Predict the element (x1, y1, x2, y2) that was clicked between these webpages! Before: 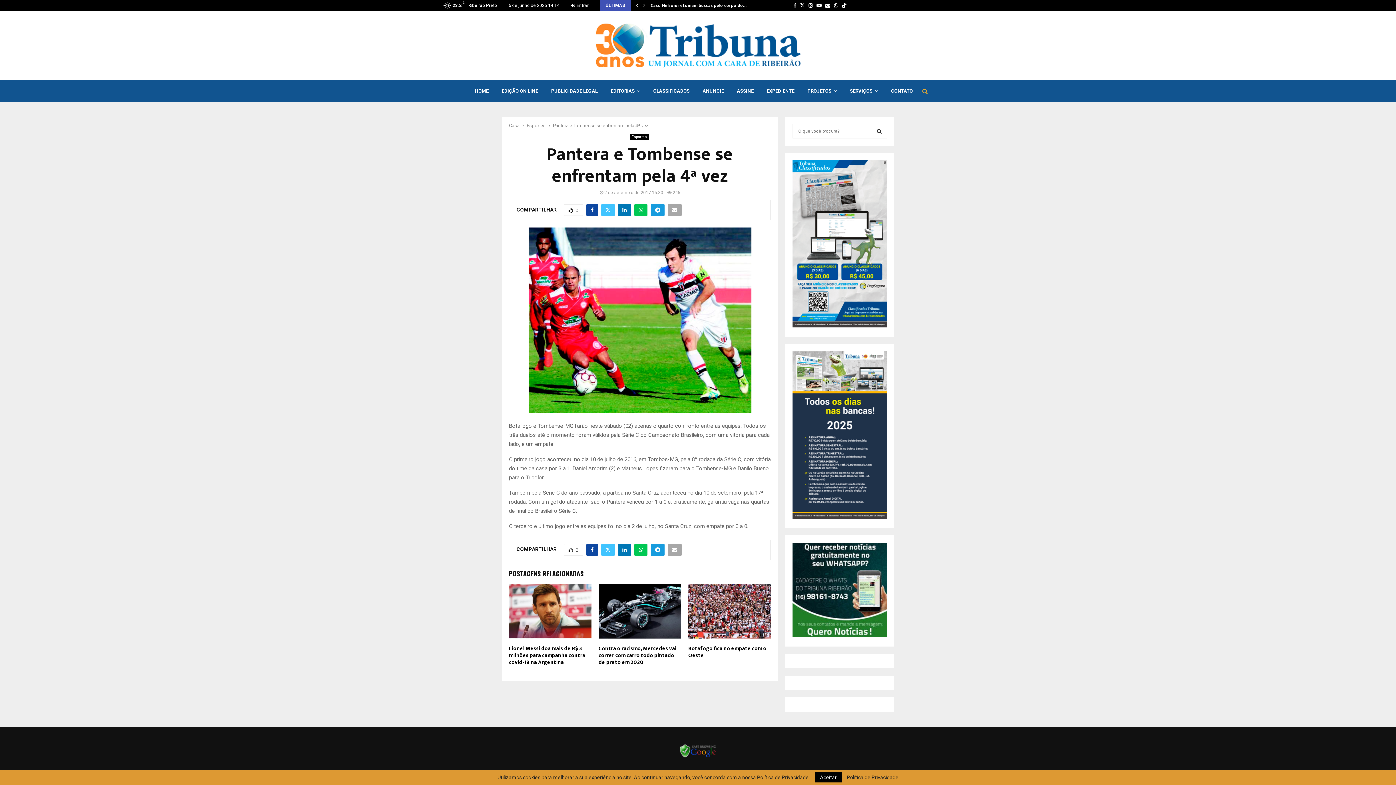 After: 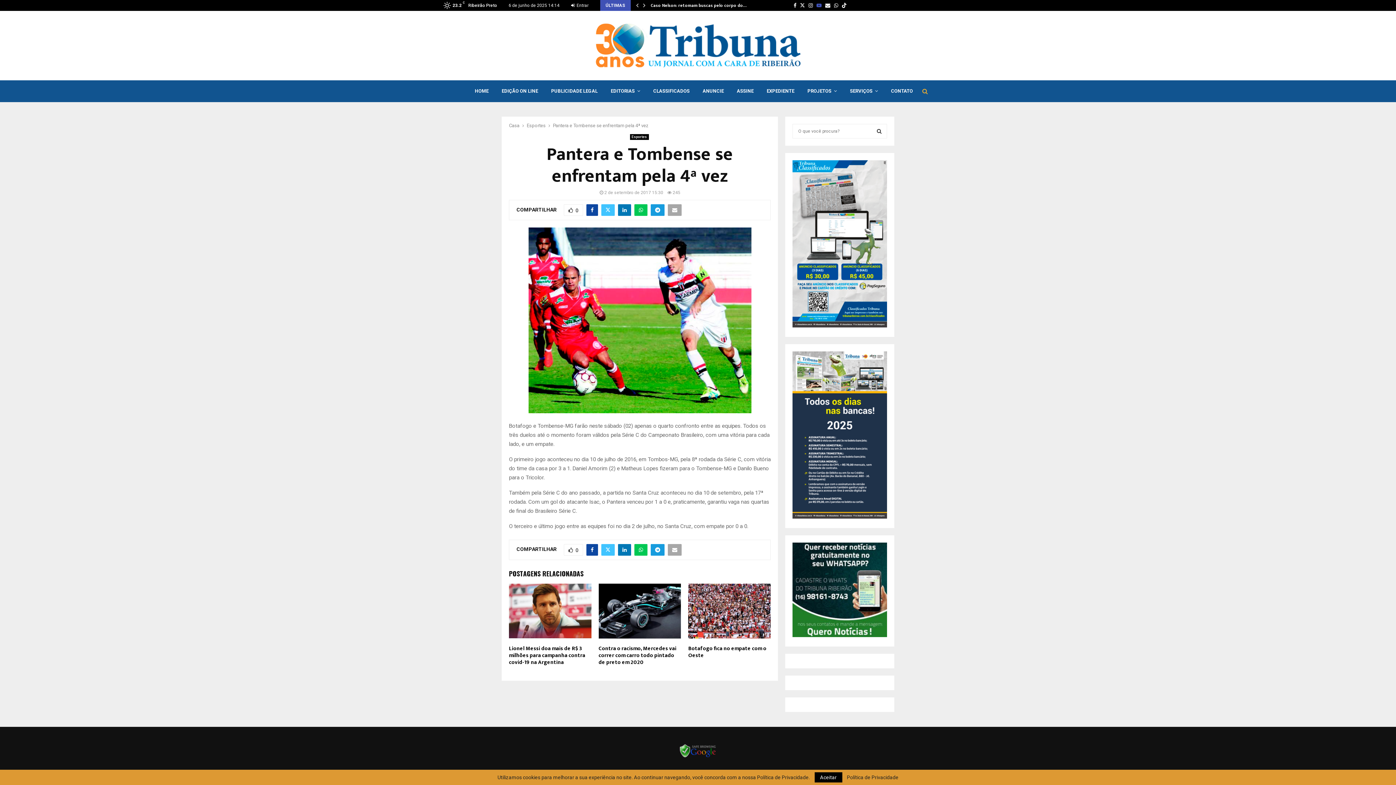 Action: label: Youtube bbox: (816, 0, 821, 10)